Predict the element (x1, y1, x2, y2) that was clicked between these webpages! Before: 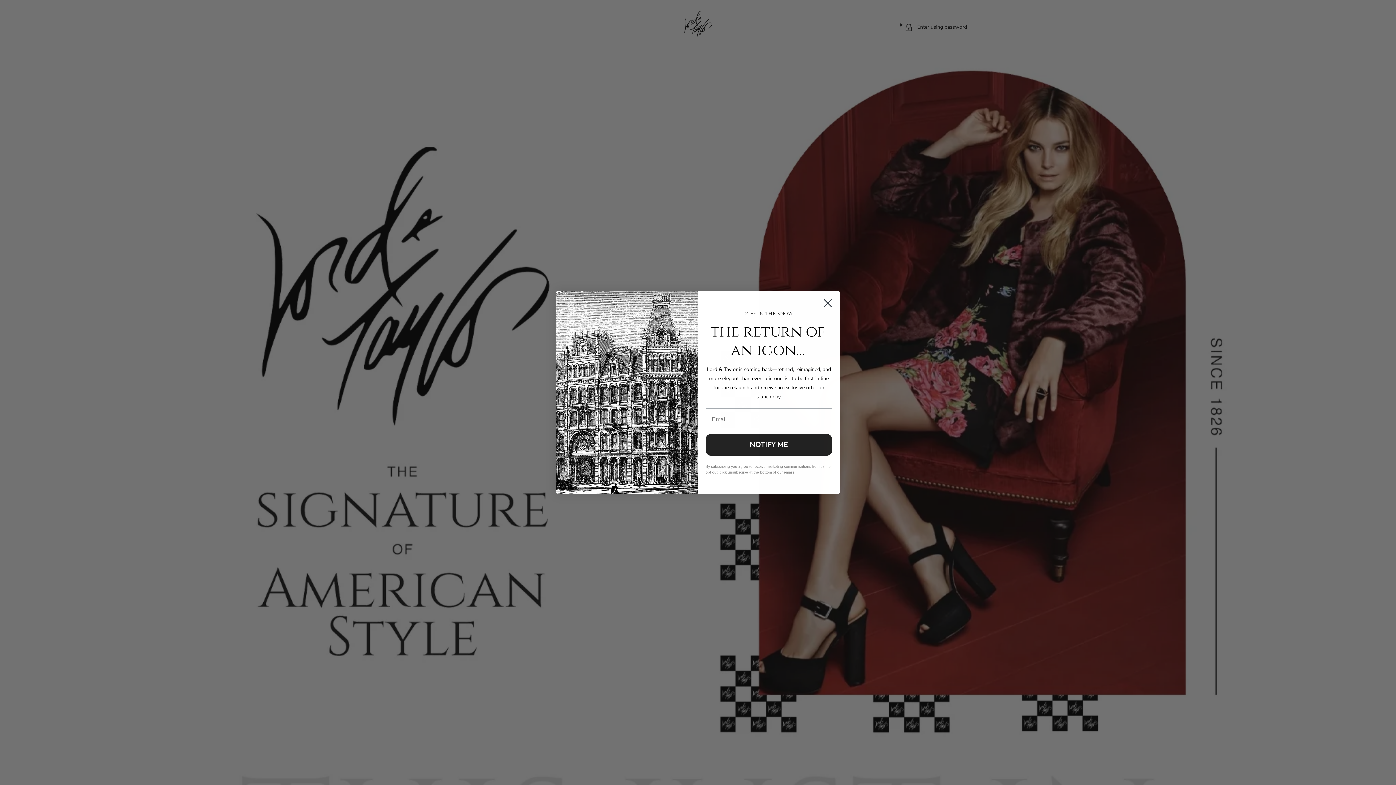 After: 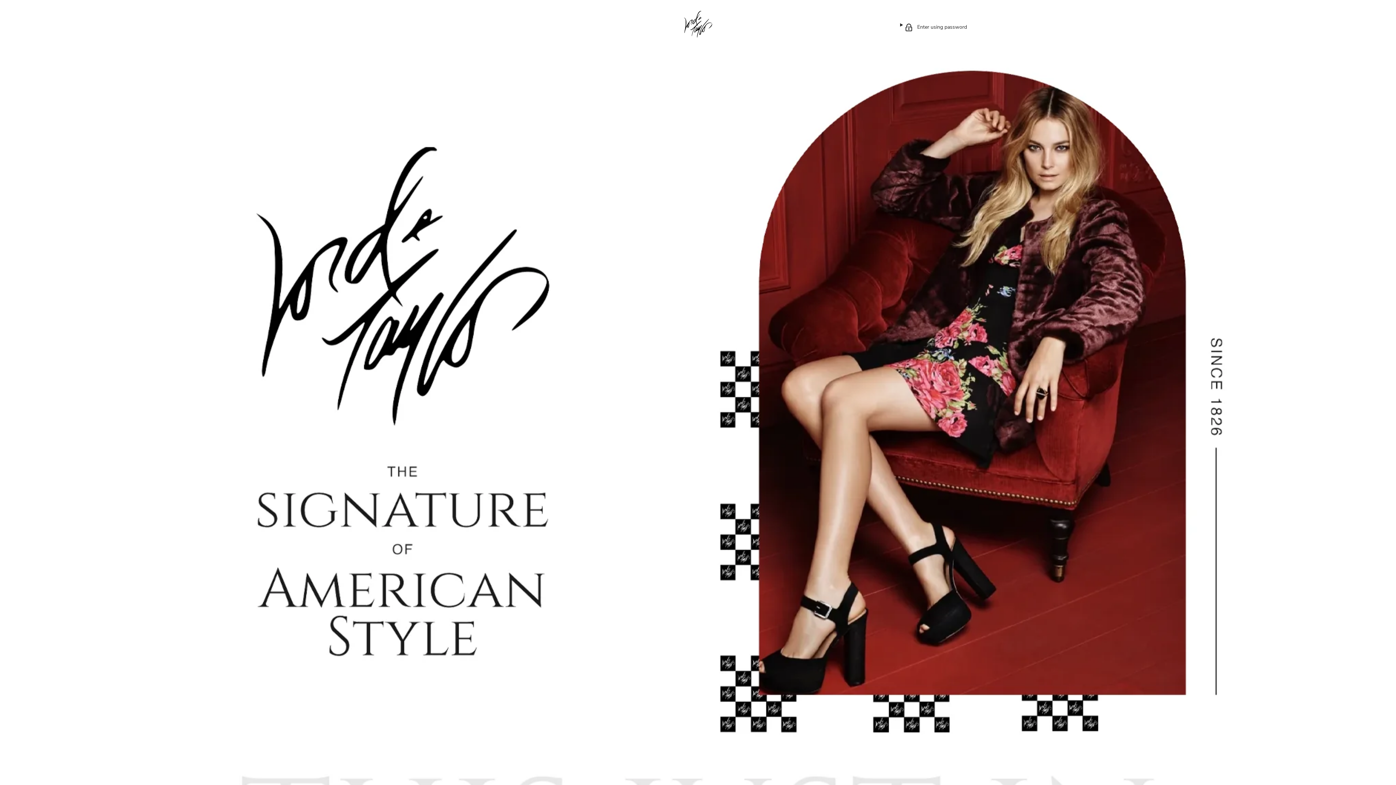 Action: label: Close dialog bbox: (818, 294, 837, 312)